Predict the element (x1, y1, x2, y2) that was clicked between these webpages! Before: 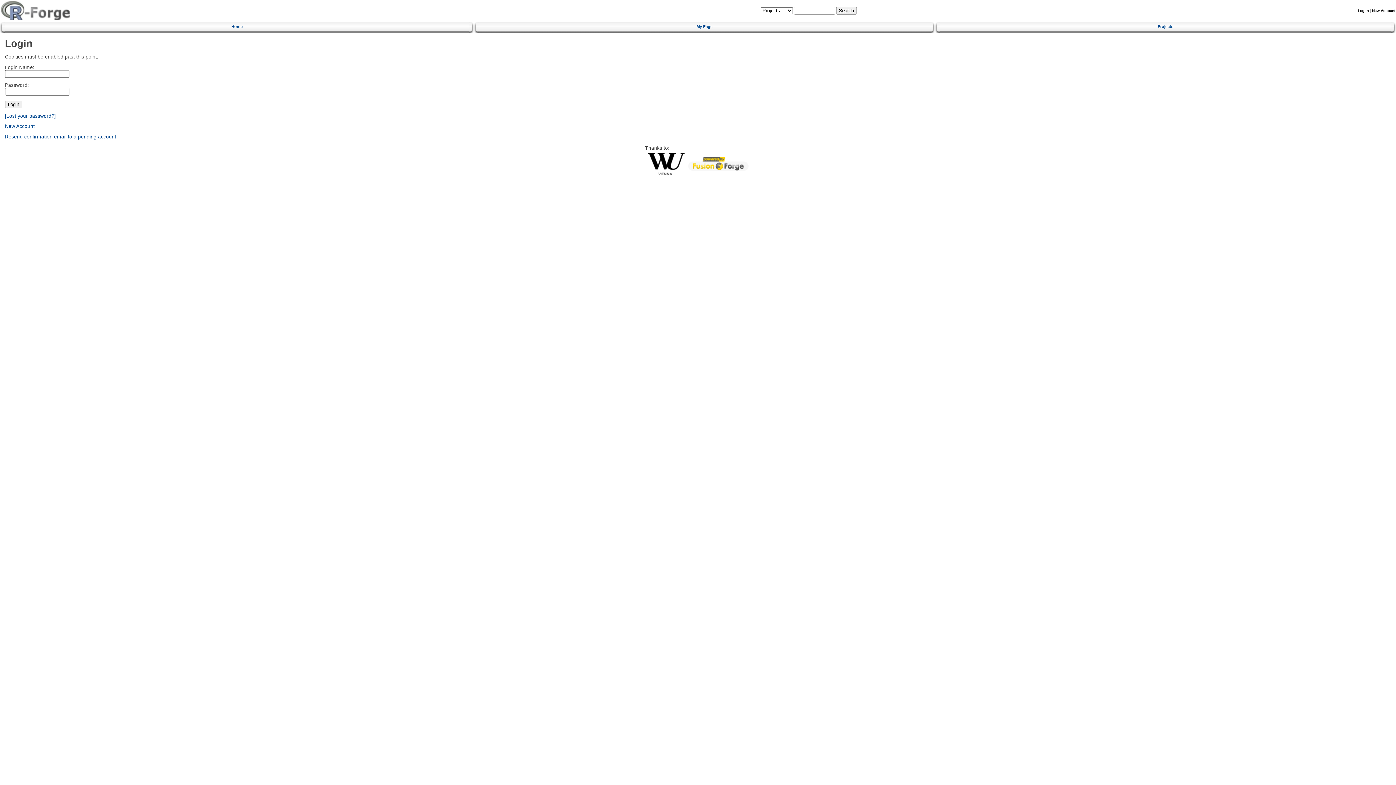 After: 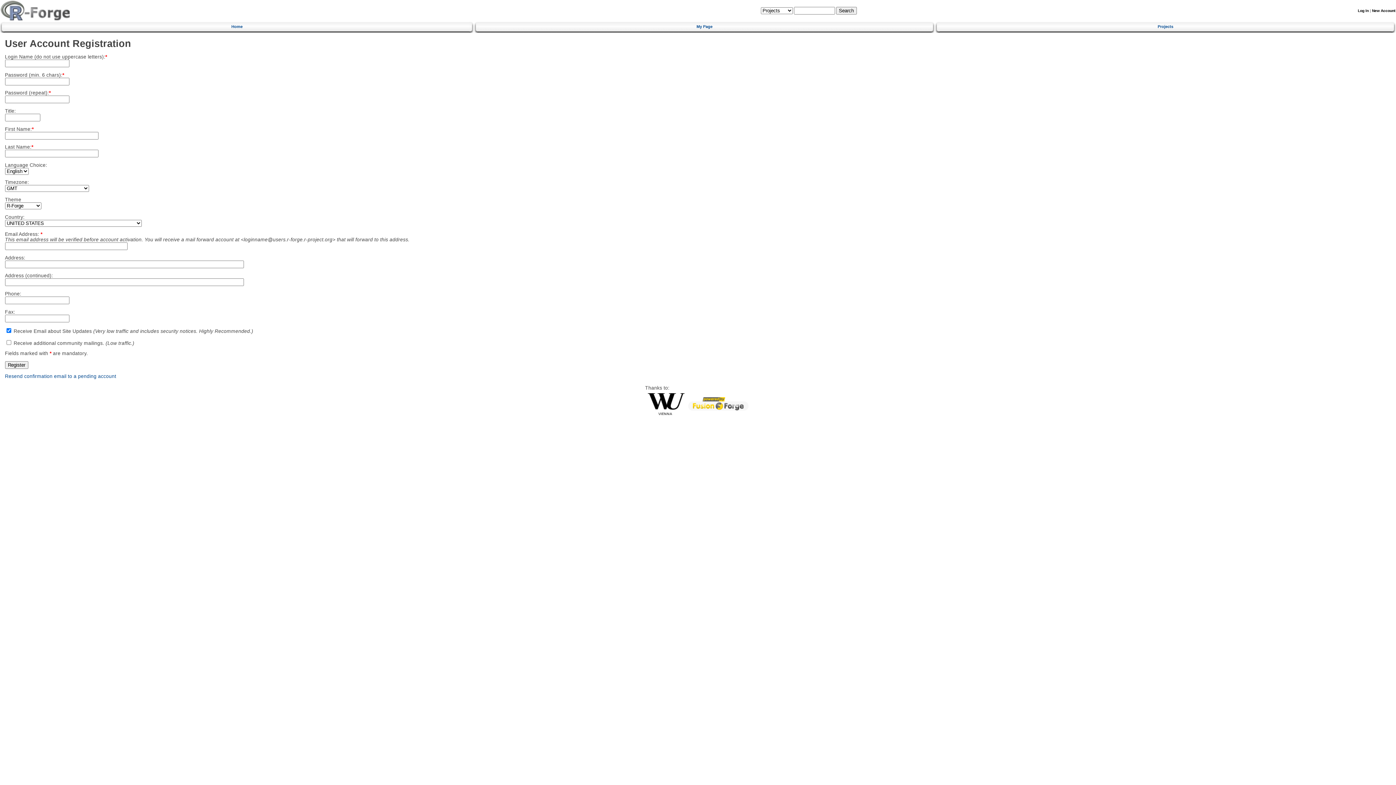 Action: bbox: (1372, 8, 1395, 12) label: New Account